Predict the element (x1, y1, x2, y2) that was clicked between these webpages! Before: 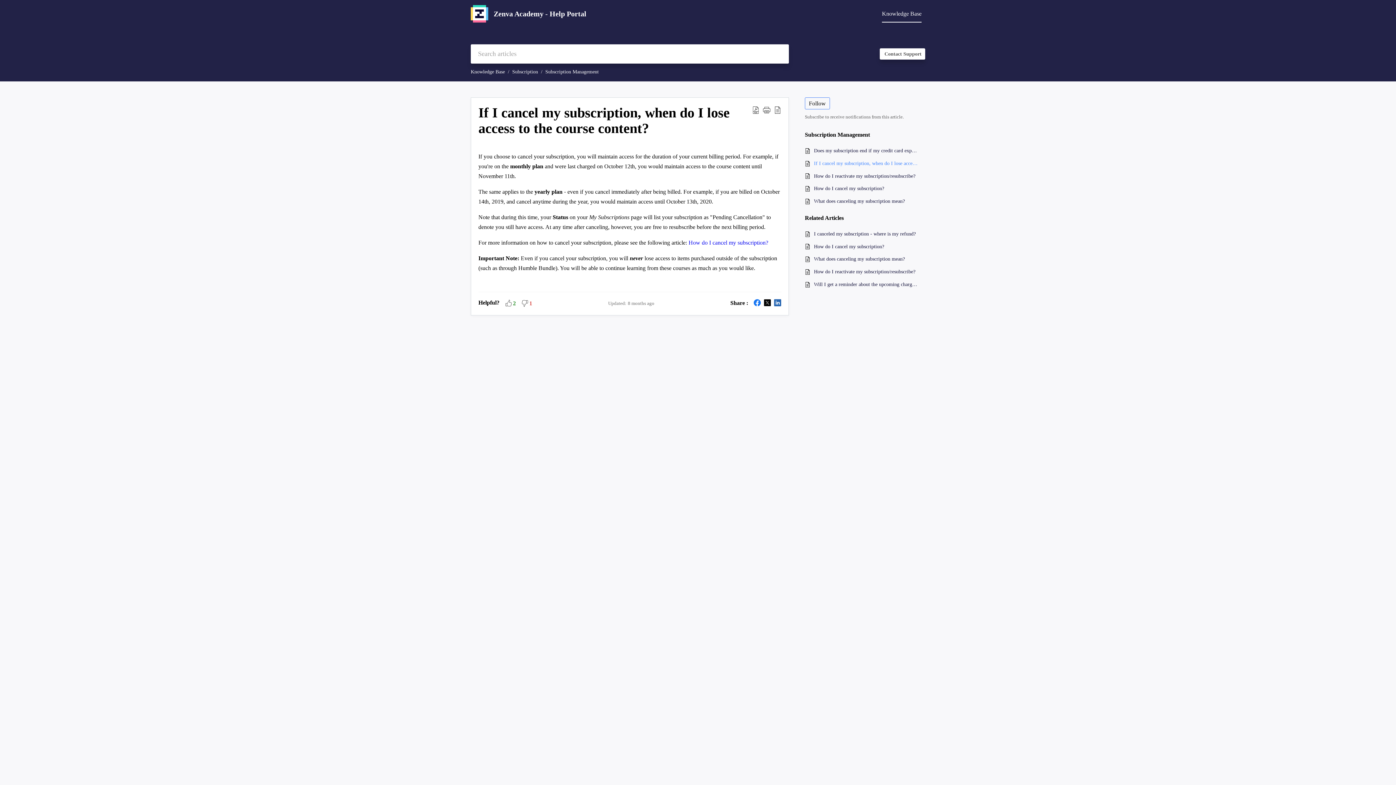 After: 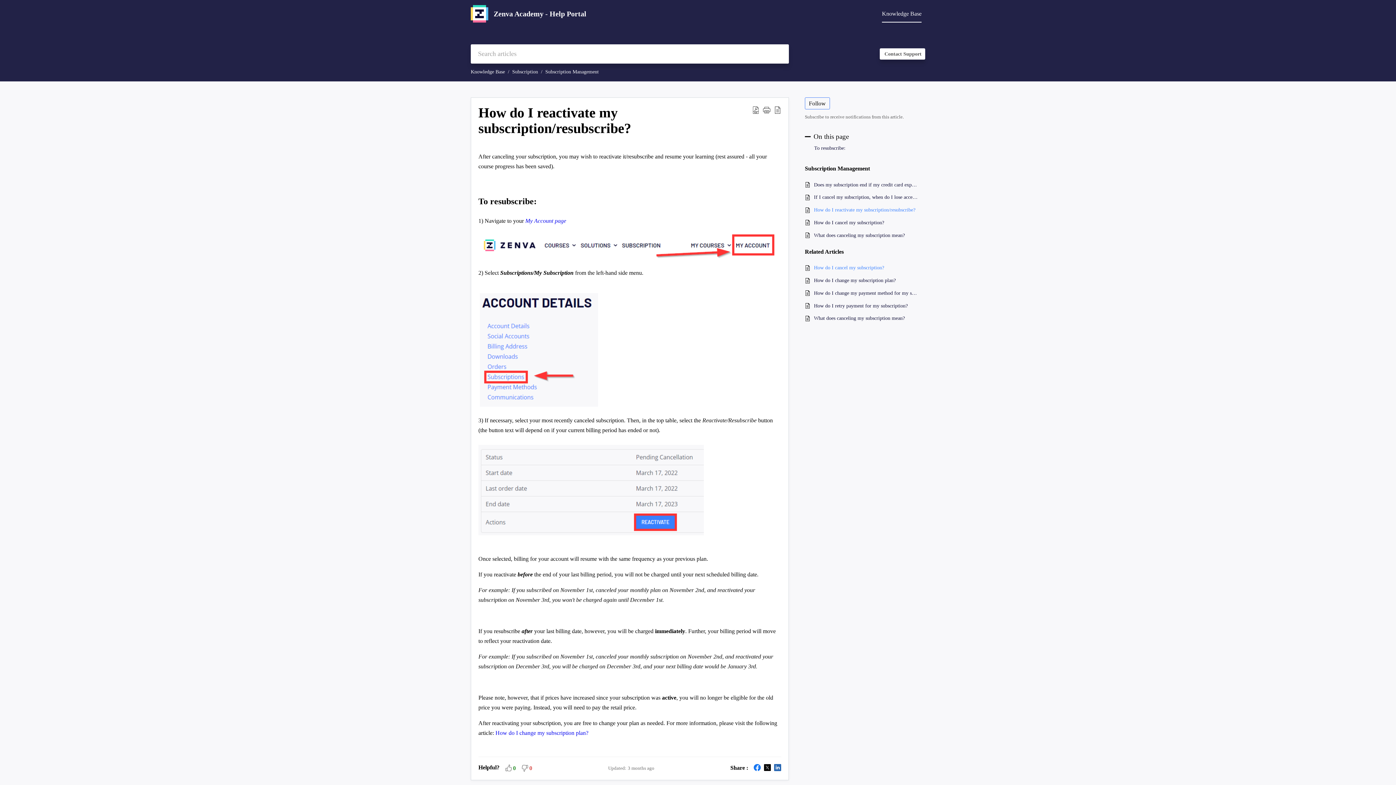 Action: bbox: (814, 268, 918, 276) label: How do I reactivate my subscription/resubscribe?